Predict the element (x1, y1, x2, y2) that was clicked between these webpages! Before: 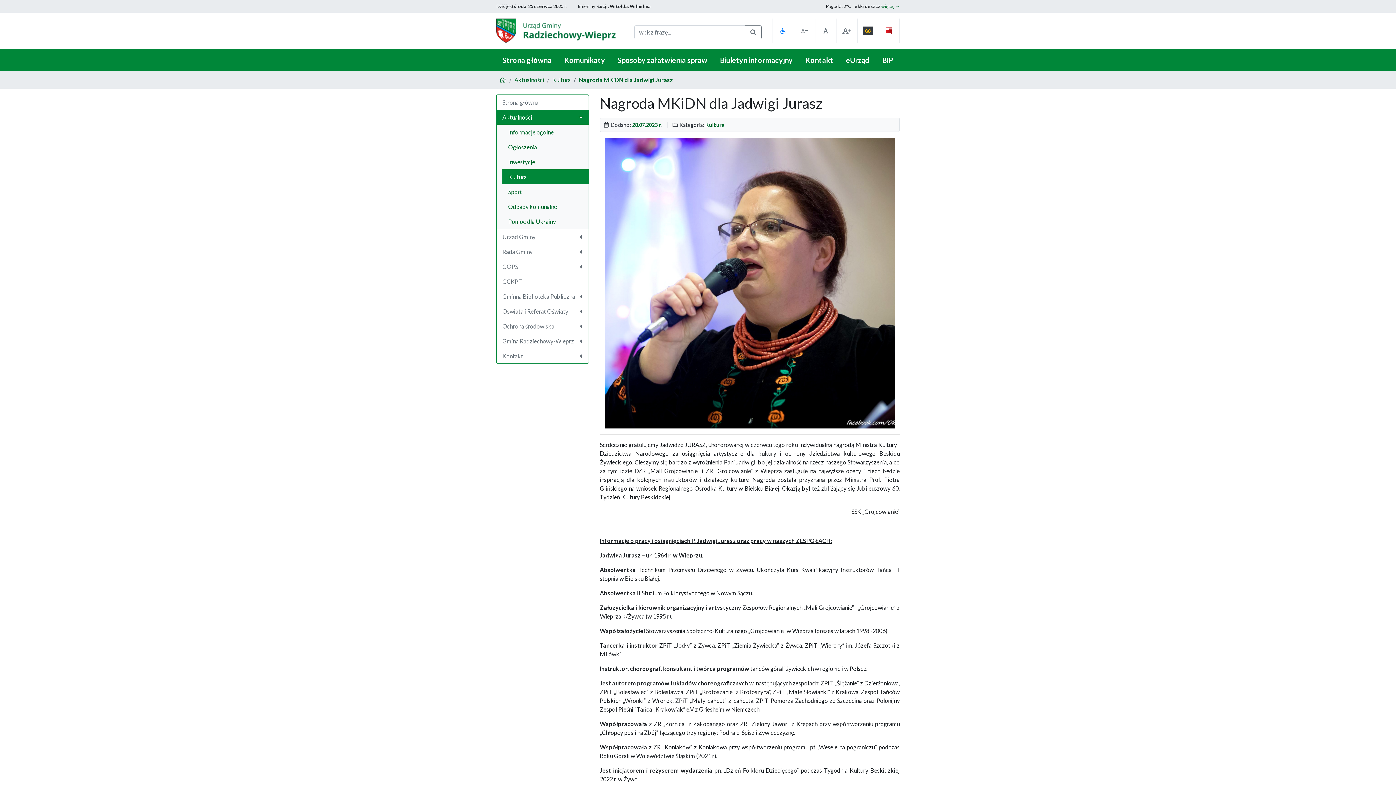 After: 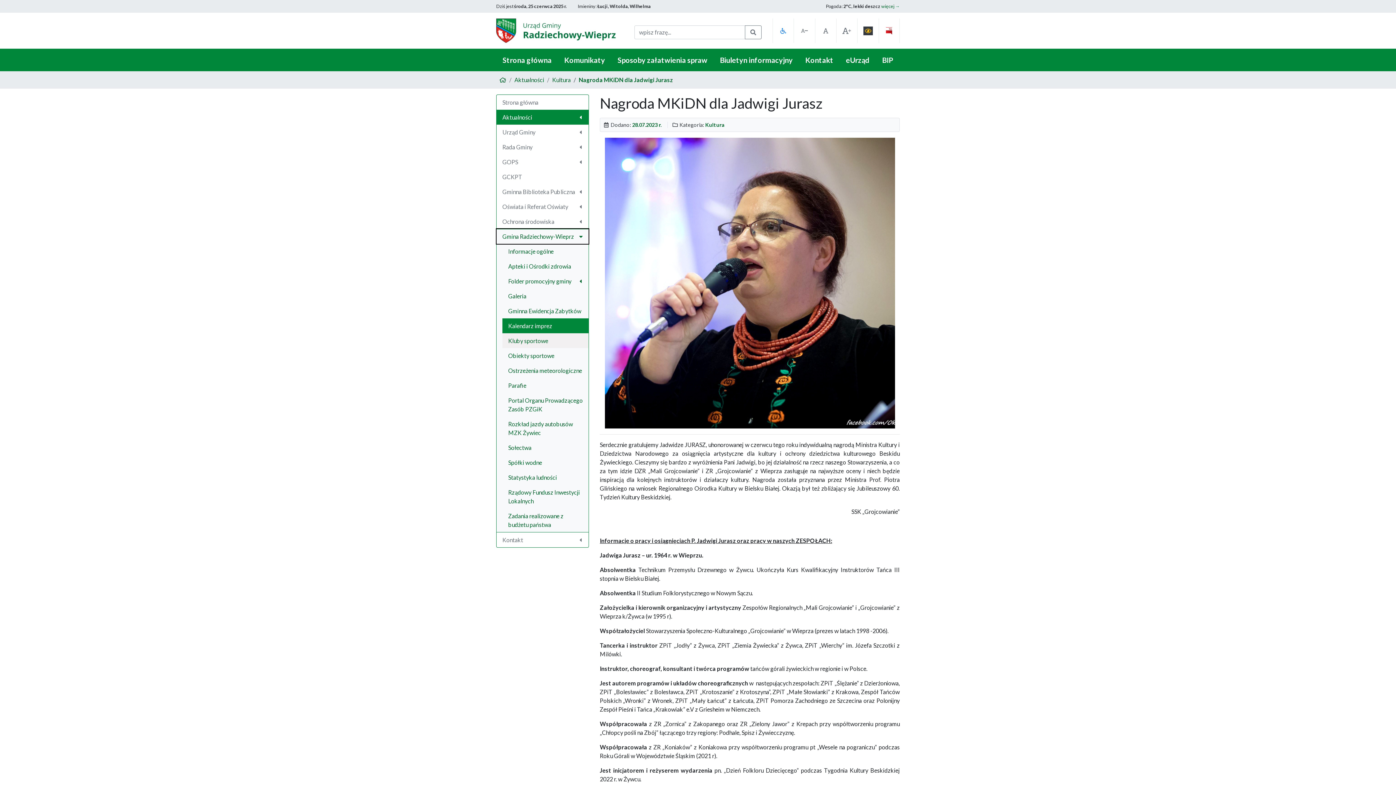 Action: label: Gmina Radziechowy-Wieprz bbox: (496, 333, 588, 348)